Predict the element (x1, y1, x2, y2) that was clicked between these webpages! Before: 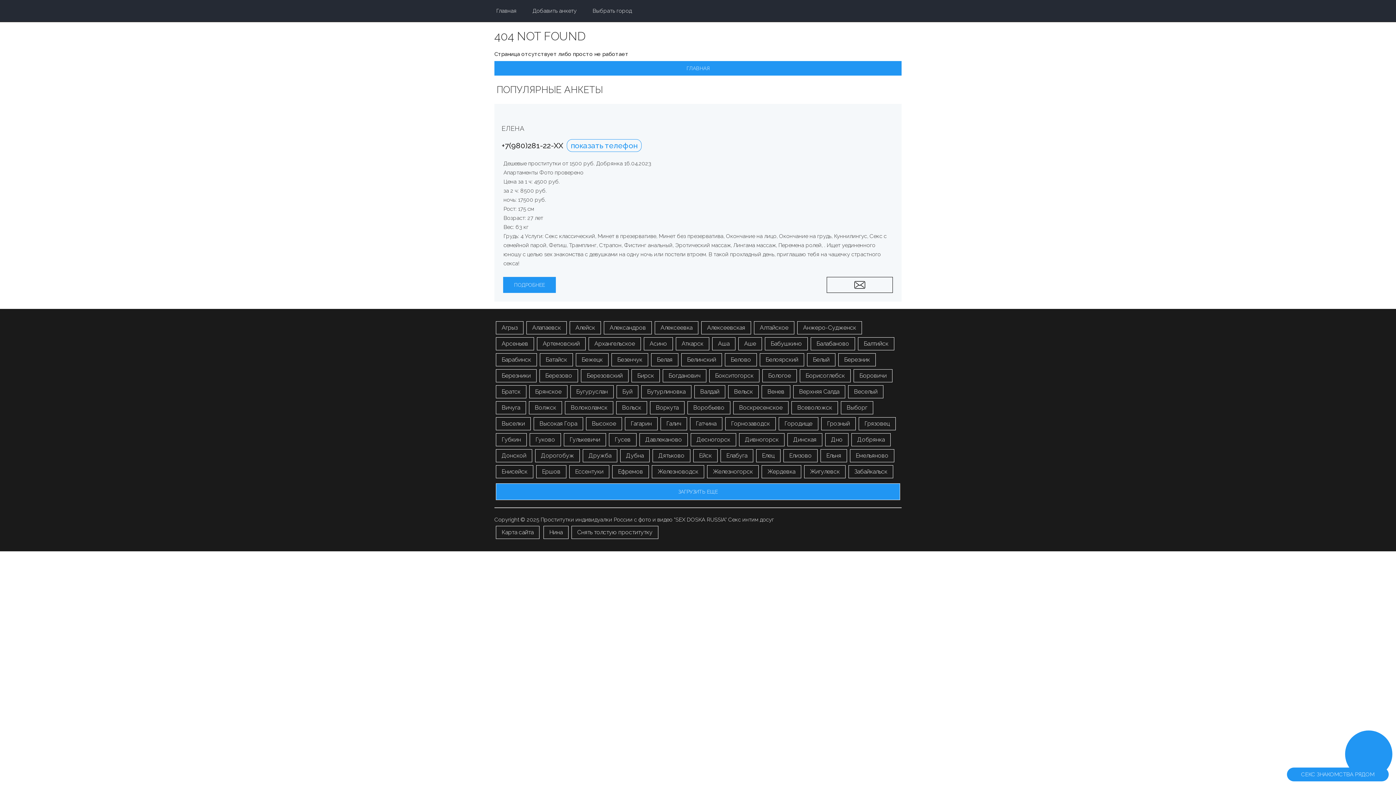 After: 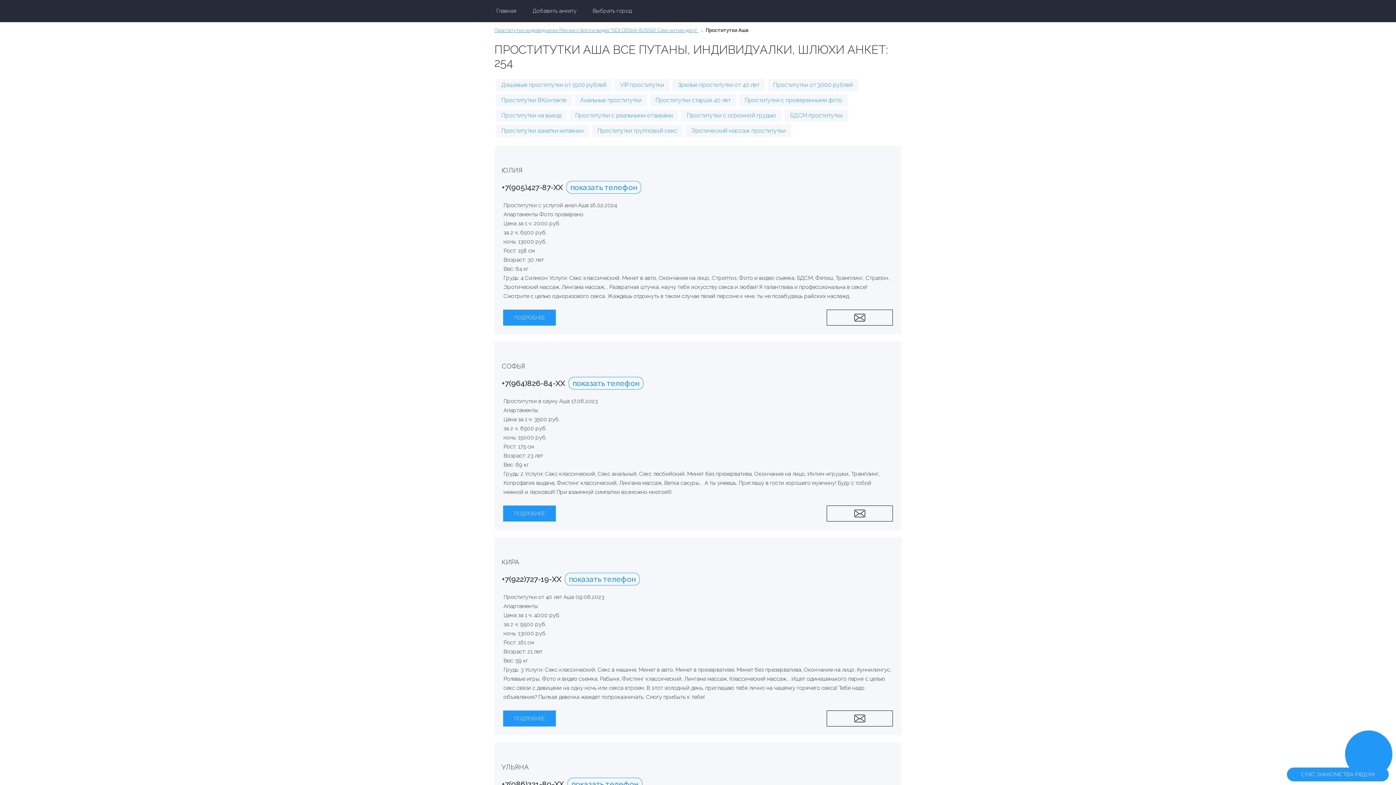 Action: bbox: (712, 337, 735, 350) label: Аша